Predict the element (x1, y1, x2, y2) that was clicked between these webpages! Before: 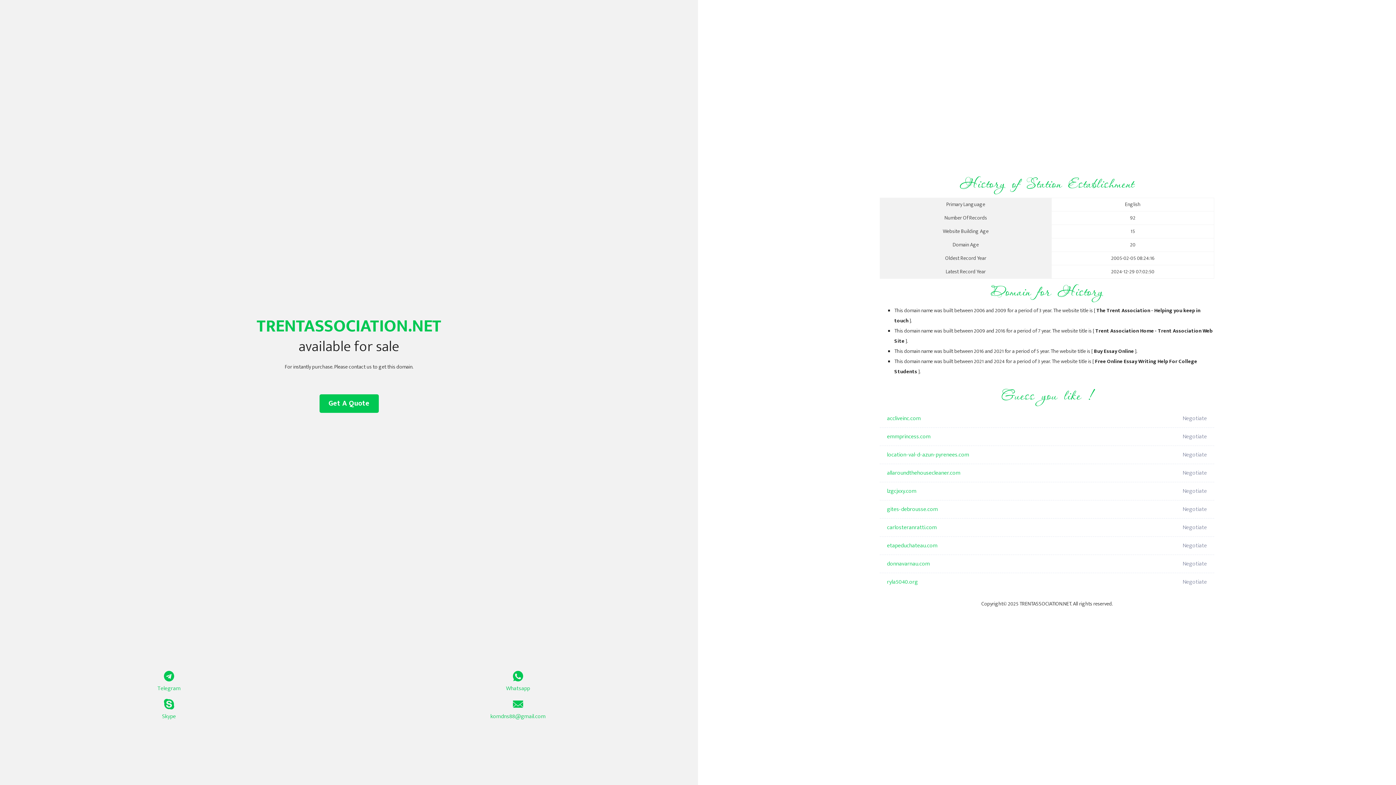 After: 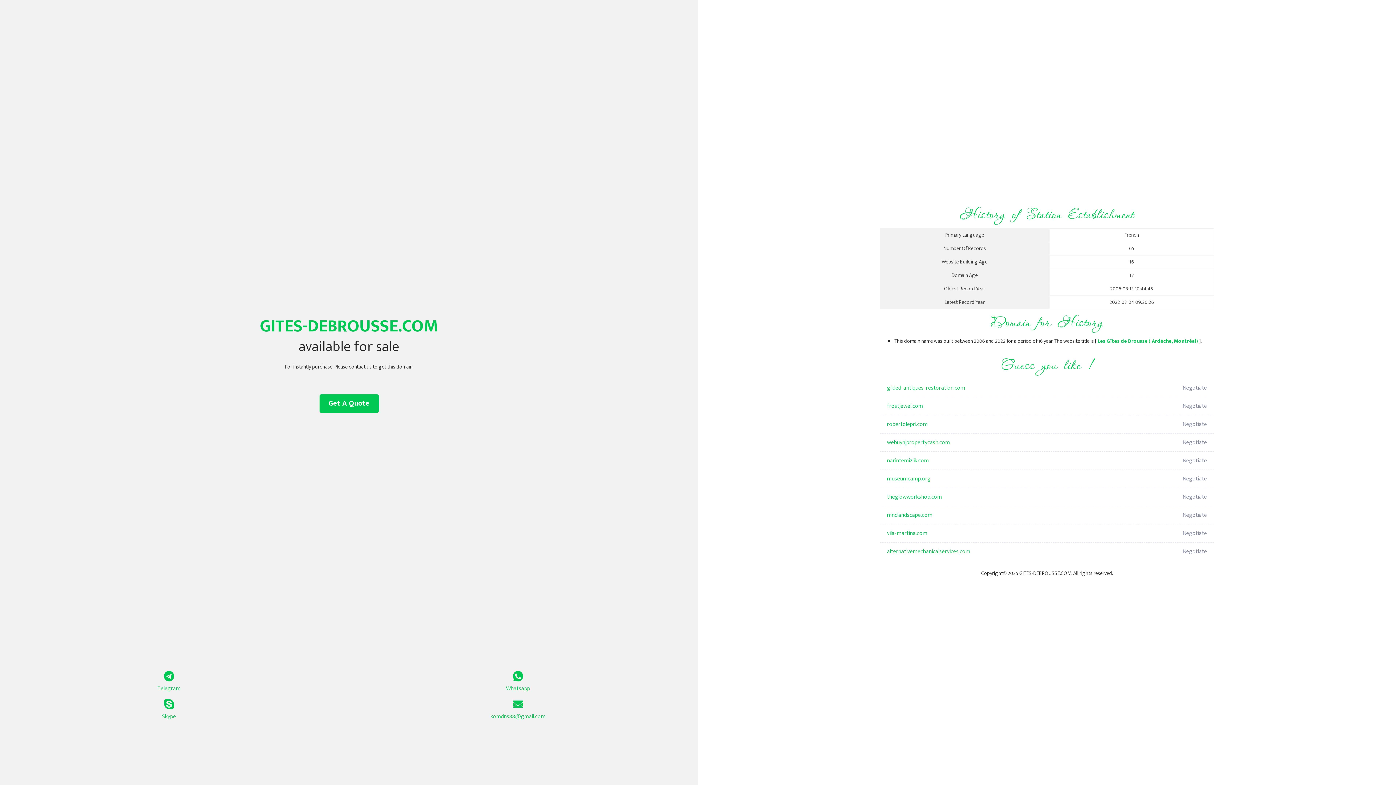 Action: bbox: (887, 500, 1098, 518) label: gites-debrousse.com